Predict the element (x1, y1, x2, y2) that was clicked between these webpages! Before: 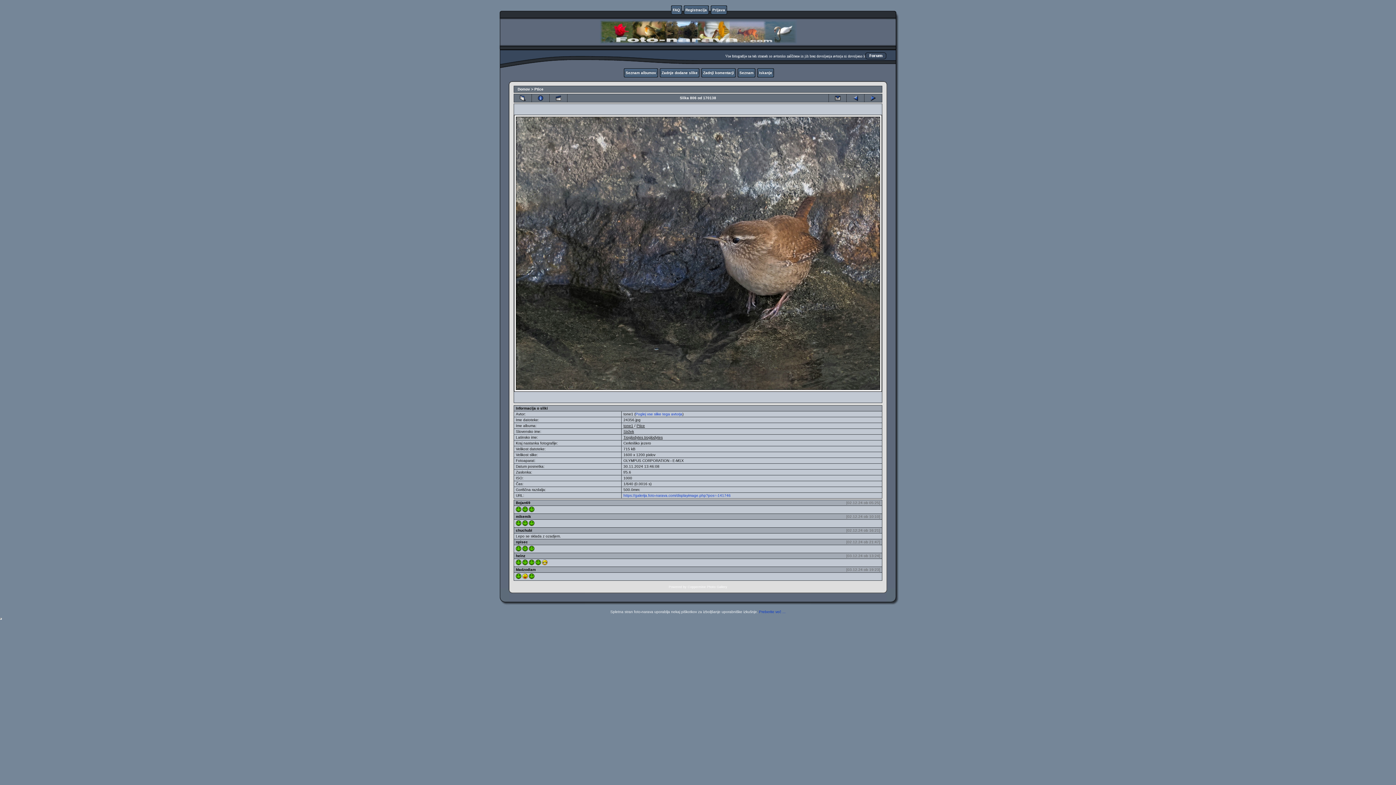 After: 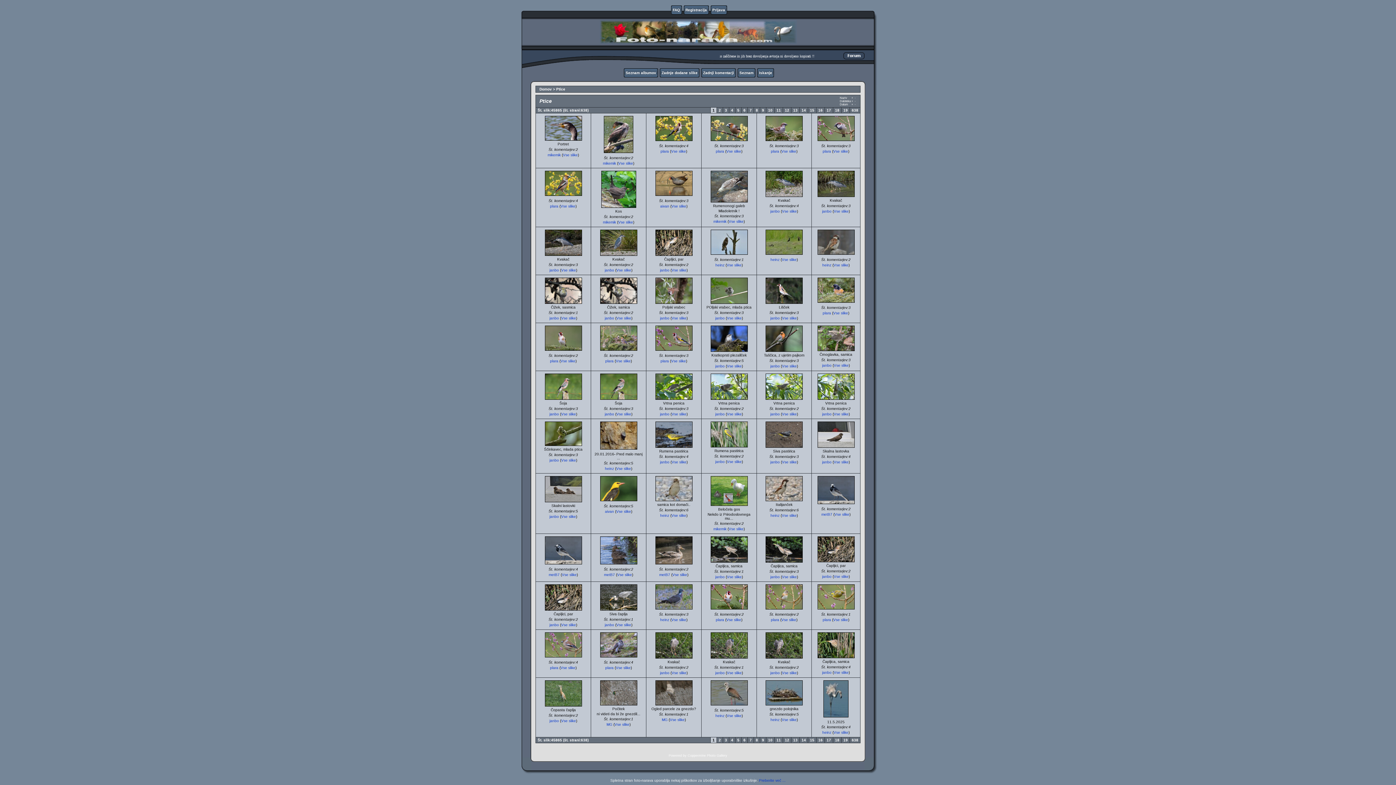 Action: bbox: (534, 87, 543, 91) label: Ptice